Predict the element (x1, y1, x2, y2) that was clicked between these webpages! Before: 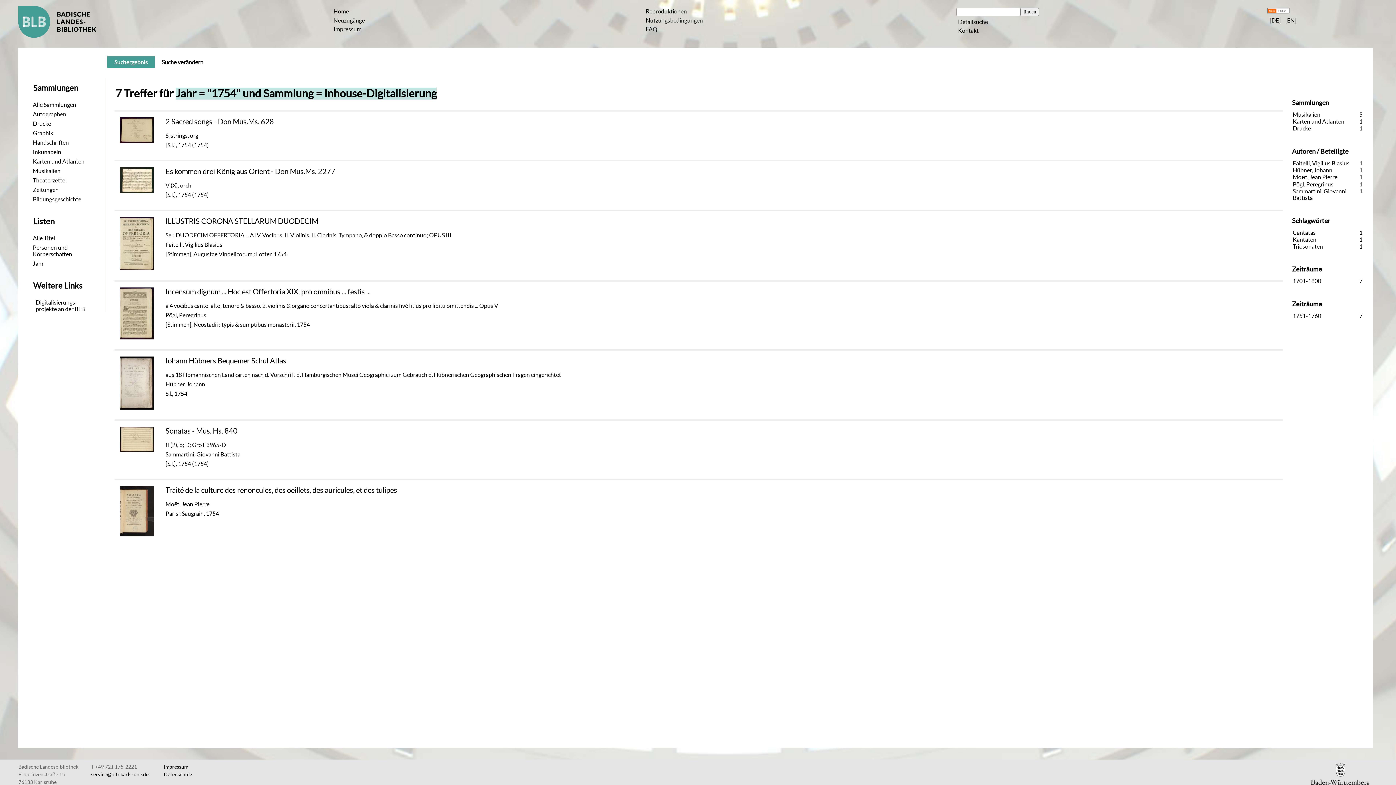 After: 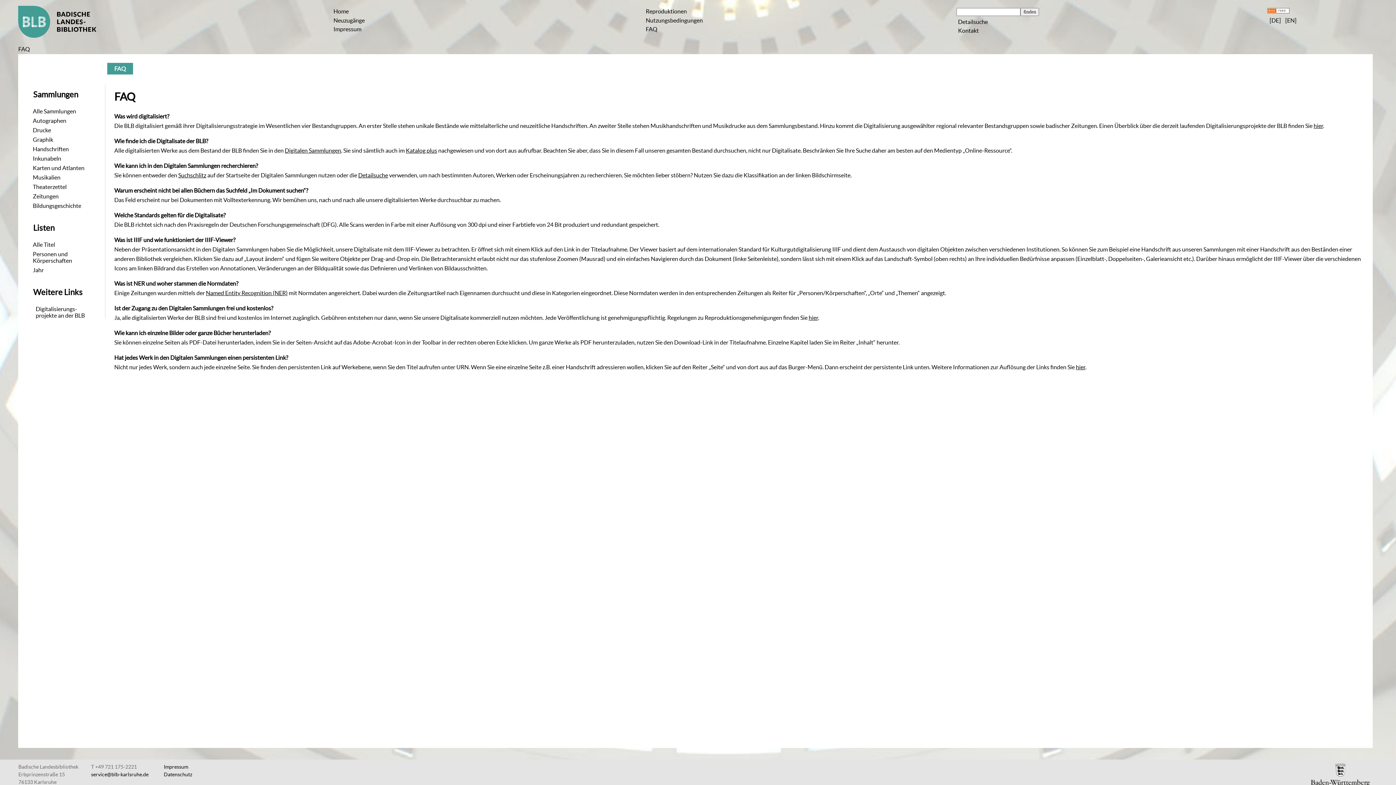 Action: bbox: (643, 25, 657, 32) label: FAQ